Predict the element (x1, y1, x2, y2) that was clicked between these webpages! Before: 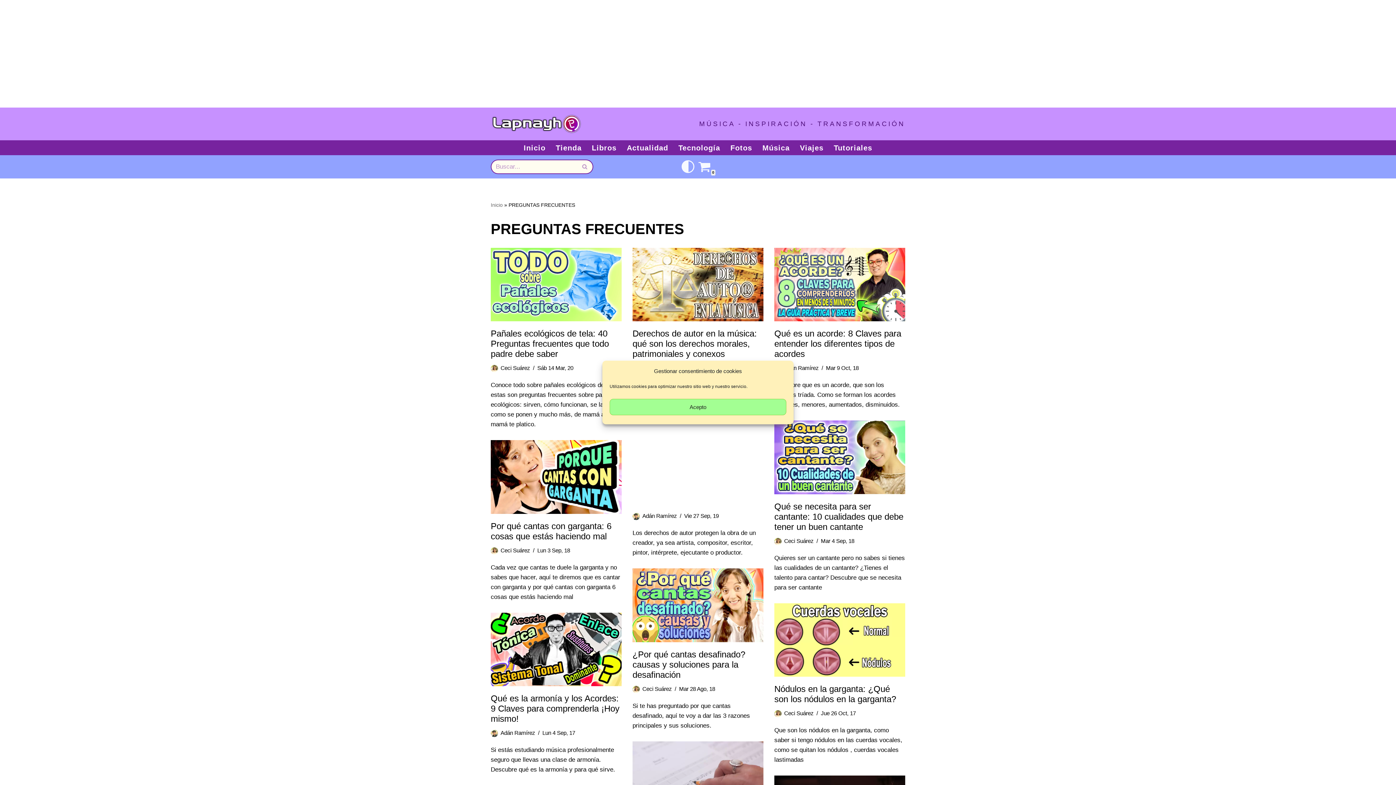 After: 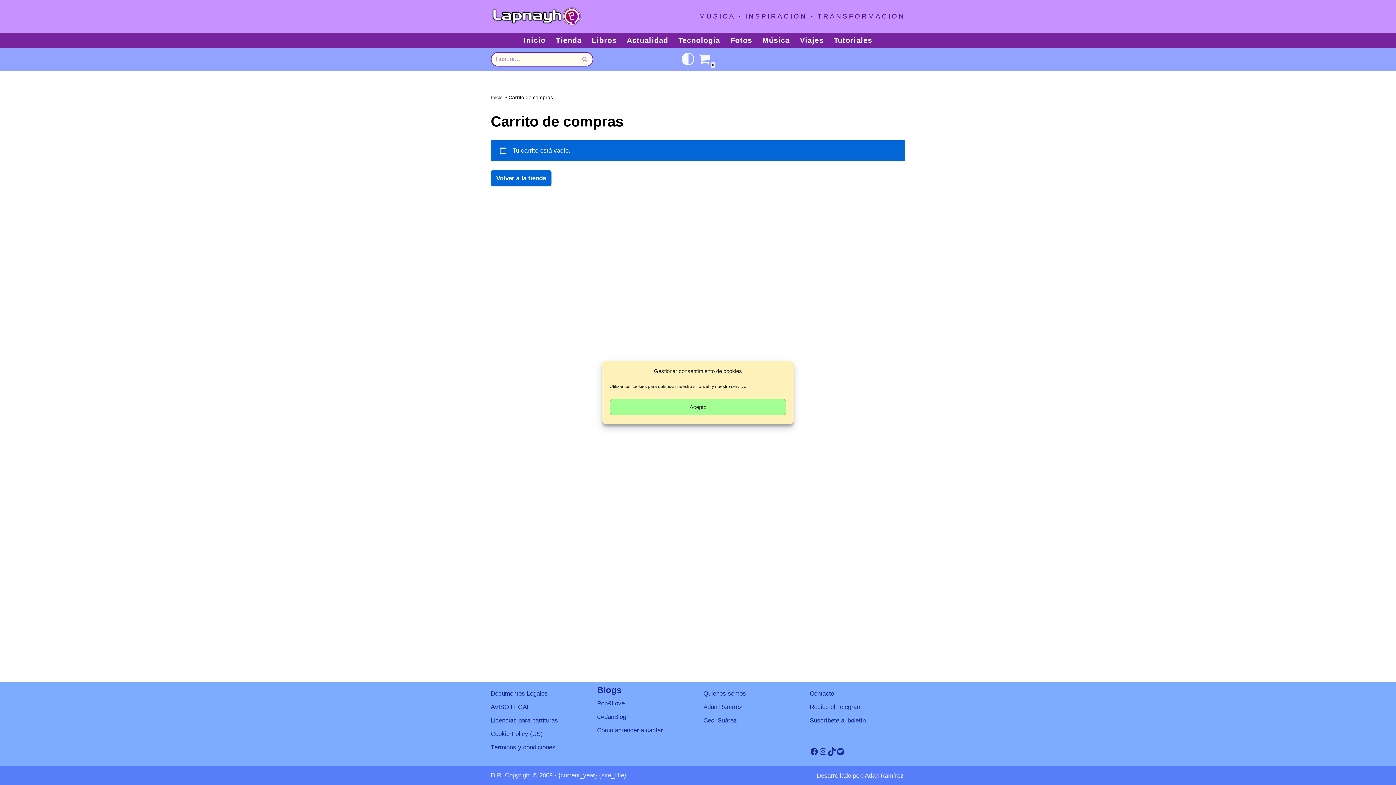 Action: bbox: (698, 160, 710, 173) label: Carrito
0